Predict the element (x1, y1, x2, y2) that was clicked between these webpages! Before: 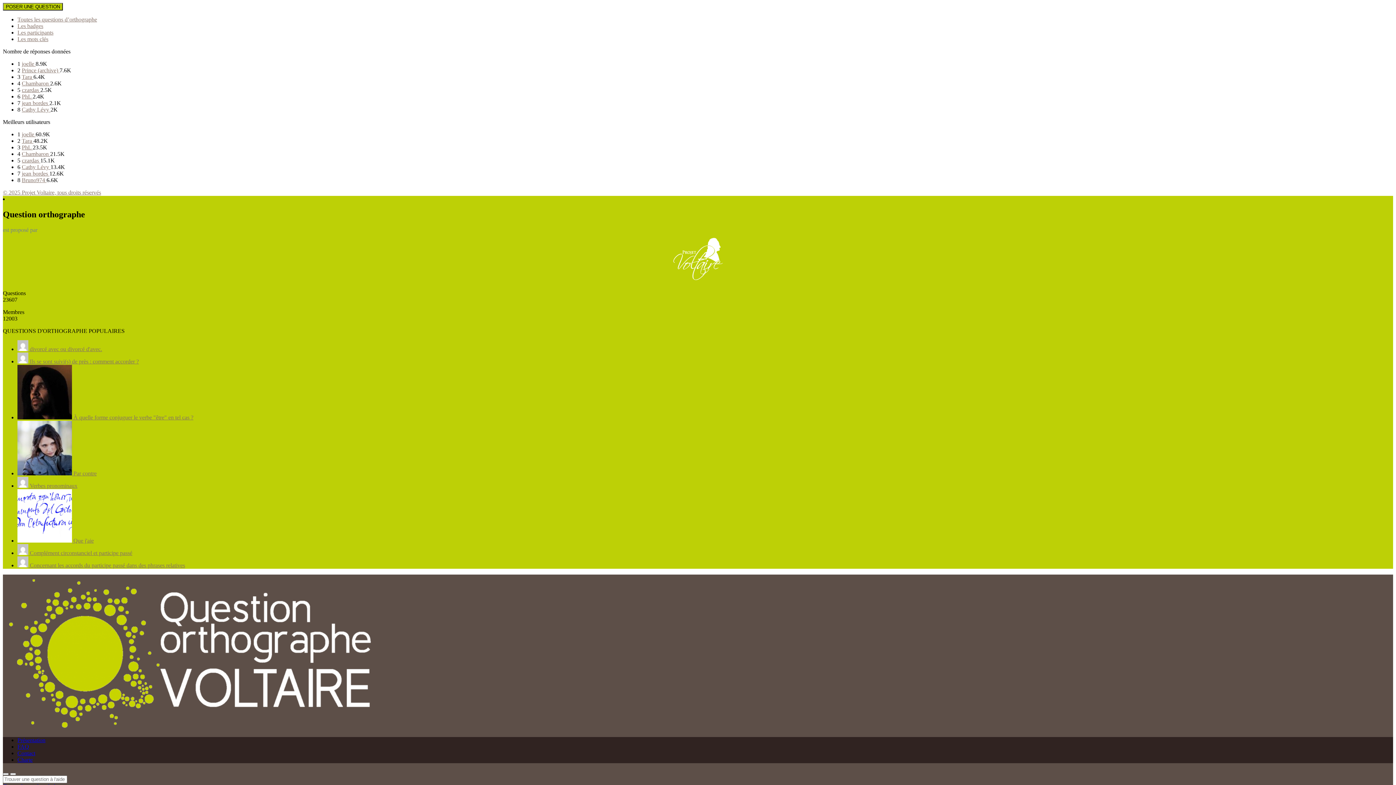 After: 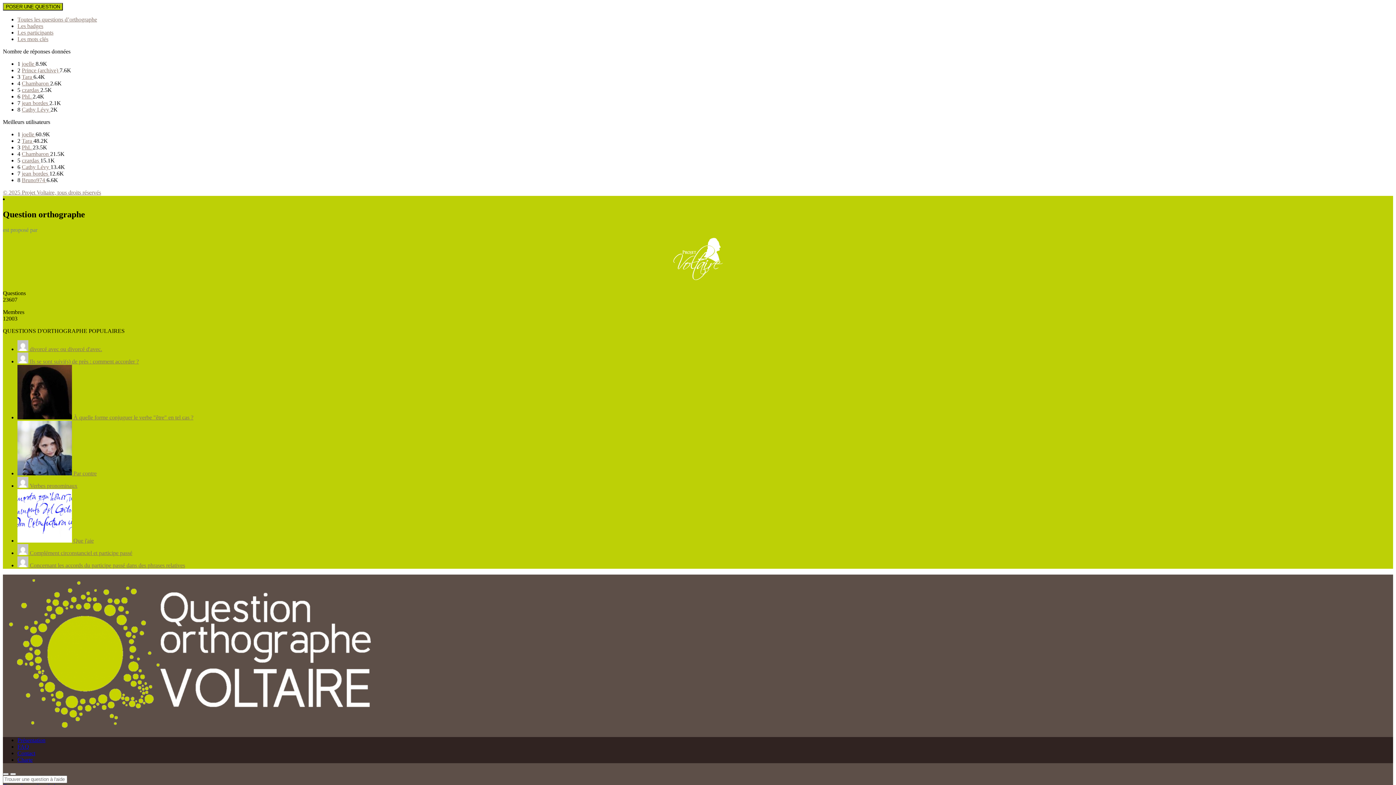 Action: bbox: (2, 725, 375, 731)